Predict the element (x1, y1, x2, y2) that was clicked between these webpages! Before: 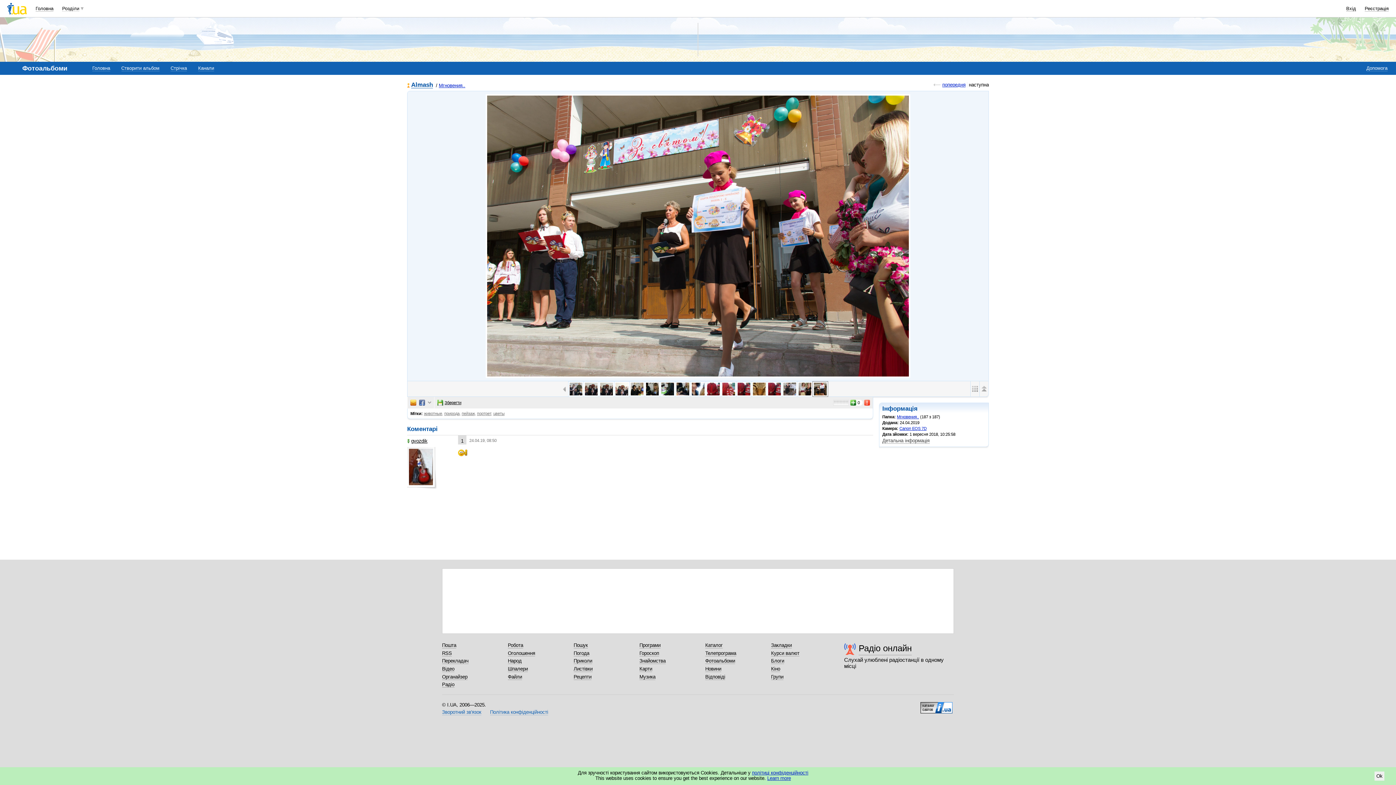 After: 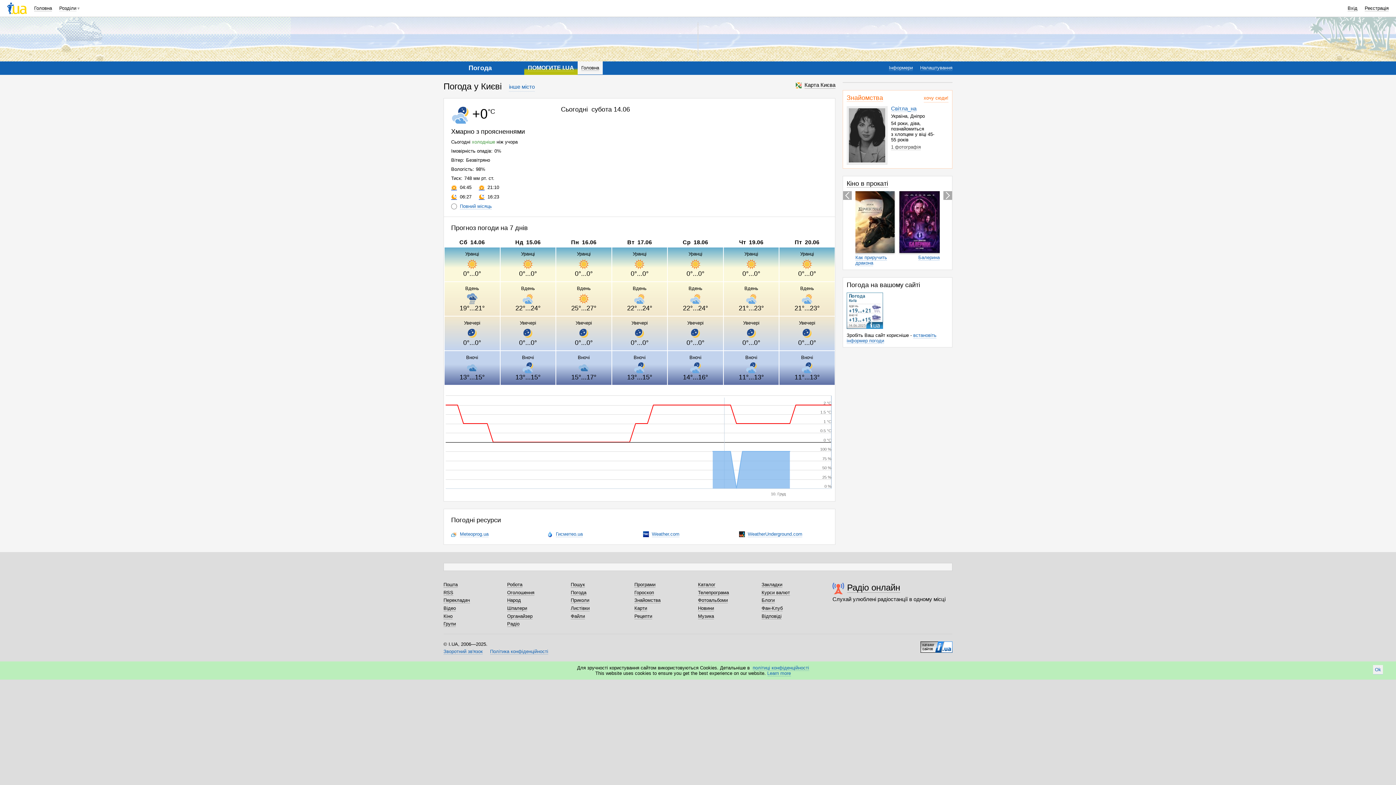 Action: bbox: (573, 650, 589, 656) label: Погода